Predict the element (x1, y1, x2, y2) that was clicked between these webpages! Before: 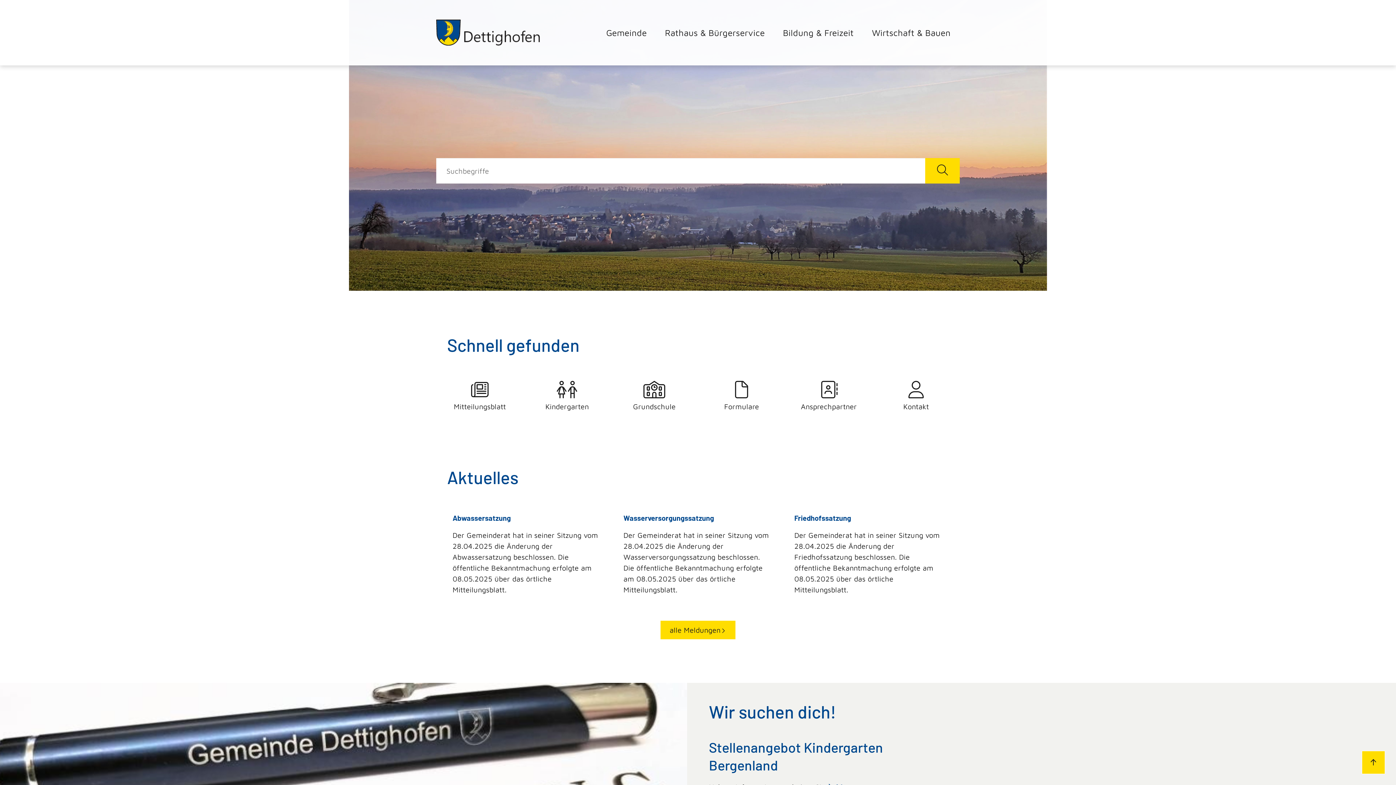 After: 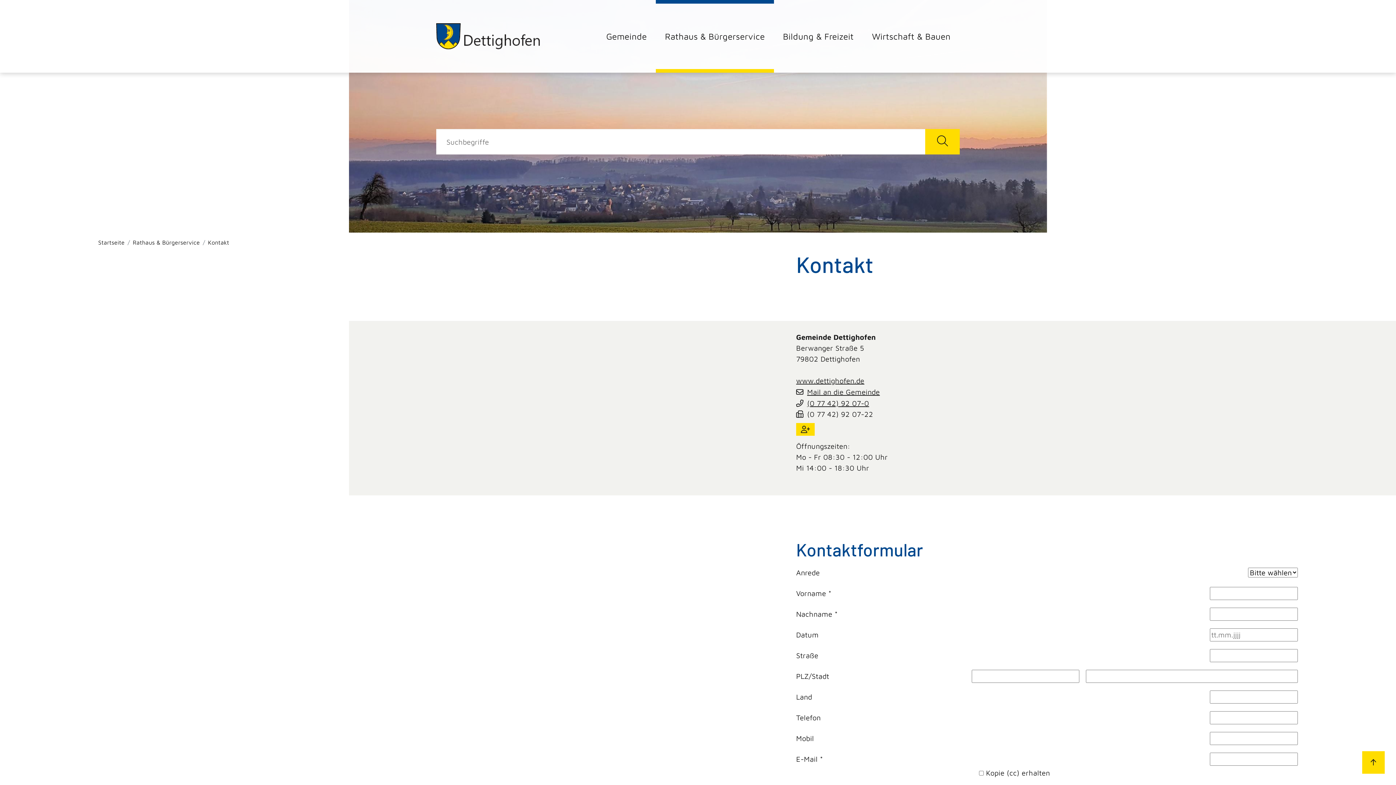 Action: bbox: (883, 370, 949, 423) label: Kontakt